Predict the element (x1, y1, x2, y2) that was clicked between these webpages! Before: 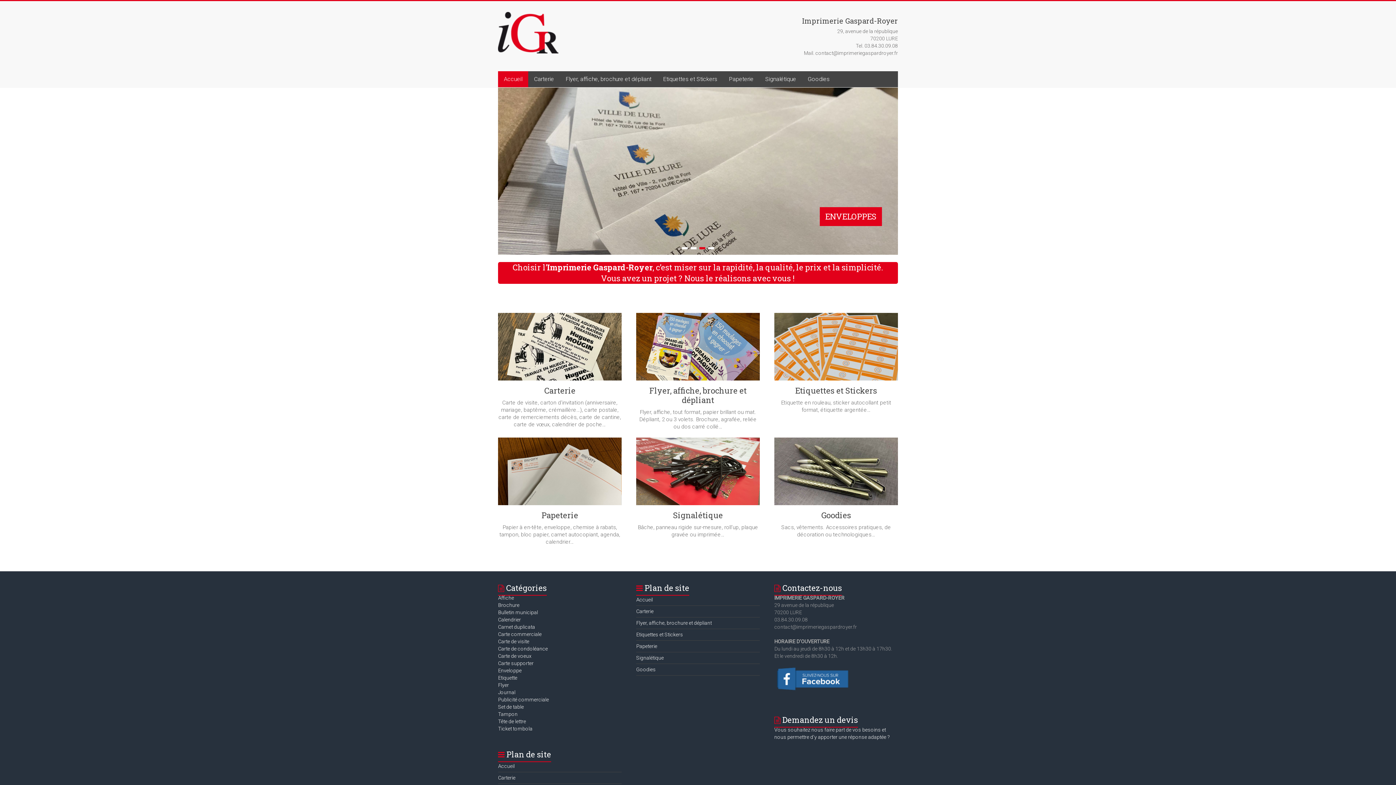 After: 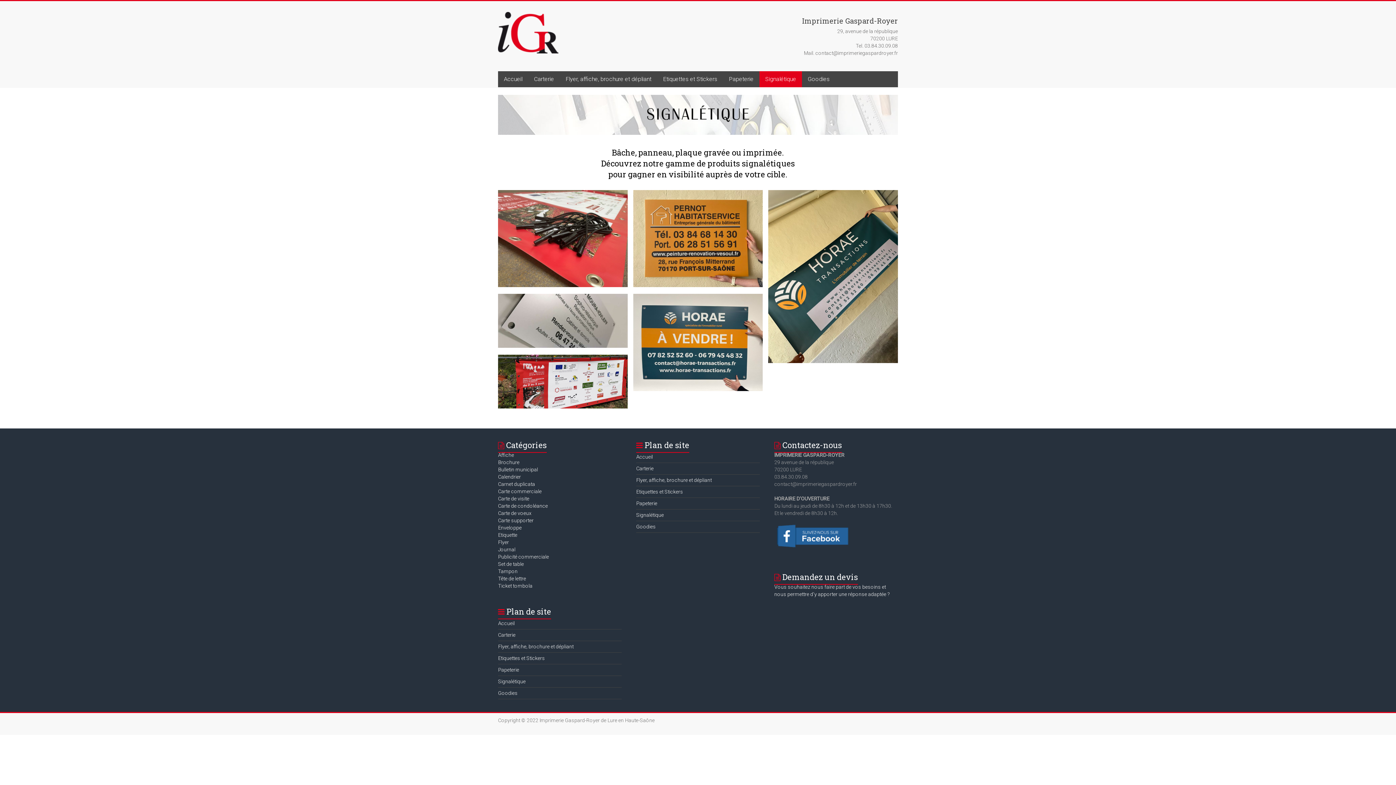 Action: label: Signalétique bbox: (673, 510, 723, 520)